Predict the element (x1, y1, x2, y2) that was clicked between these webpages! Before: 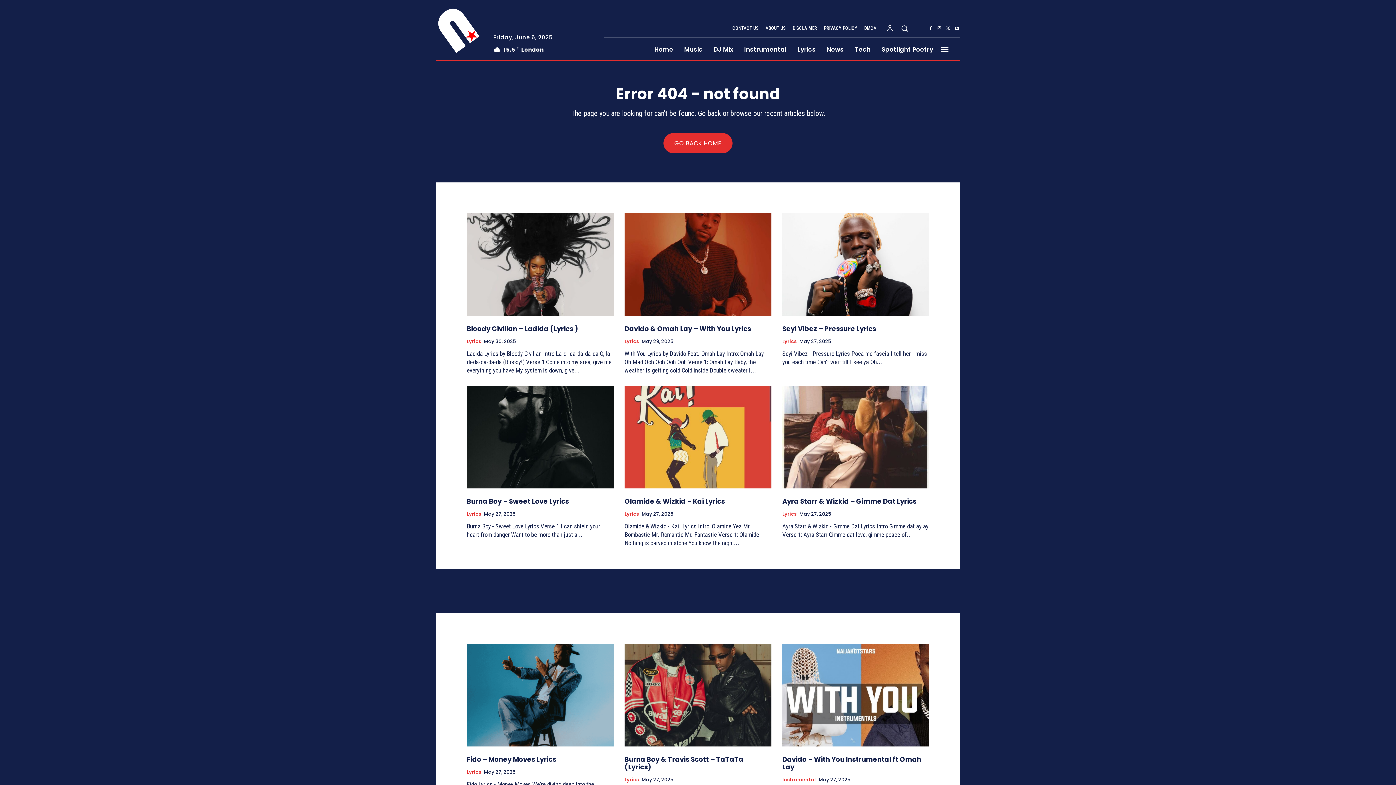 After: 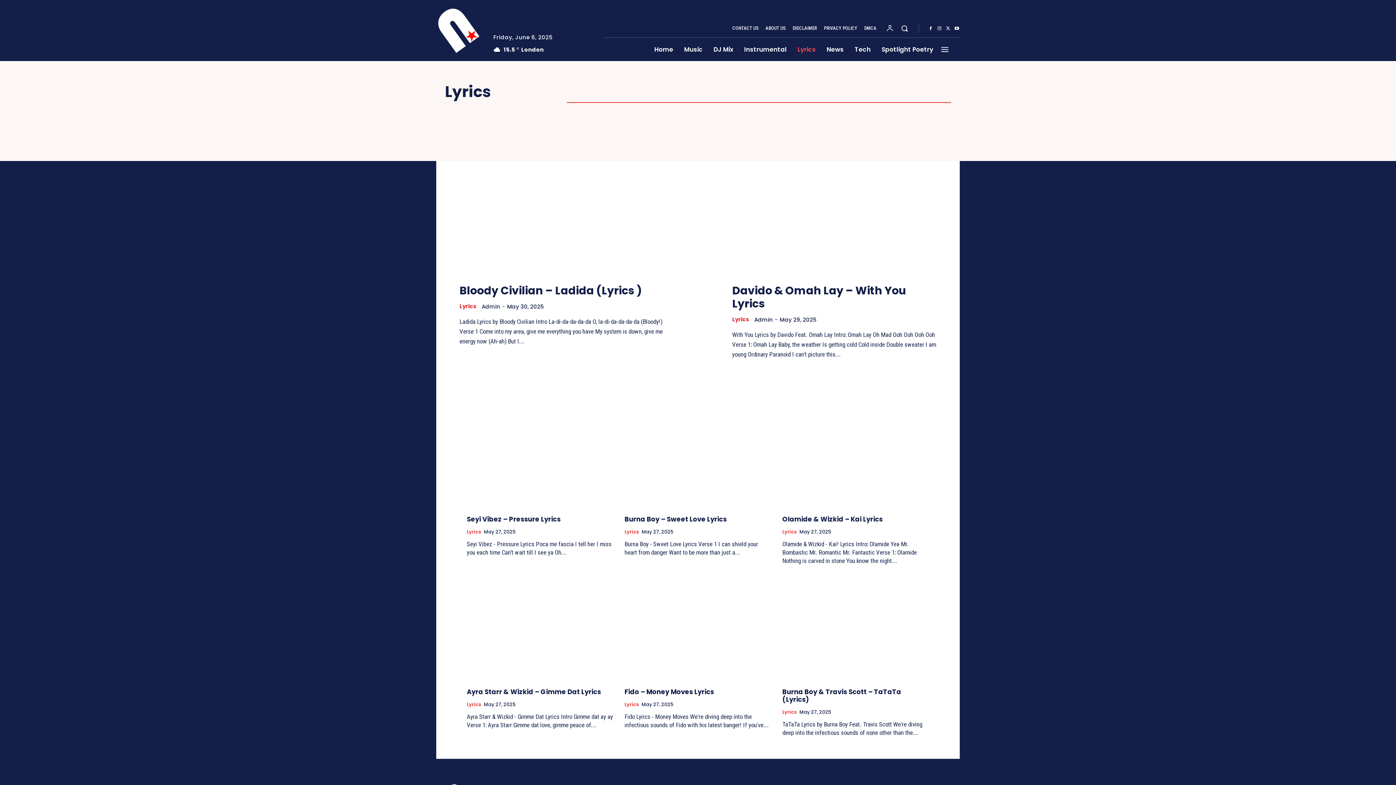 Action: label: Lyrics bbox: (624, 511, 638, 517)